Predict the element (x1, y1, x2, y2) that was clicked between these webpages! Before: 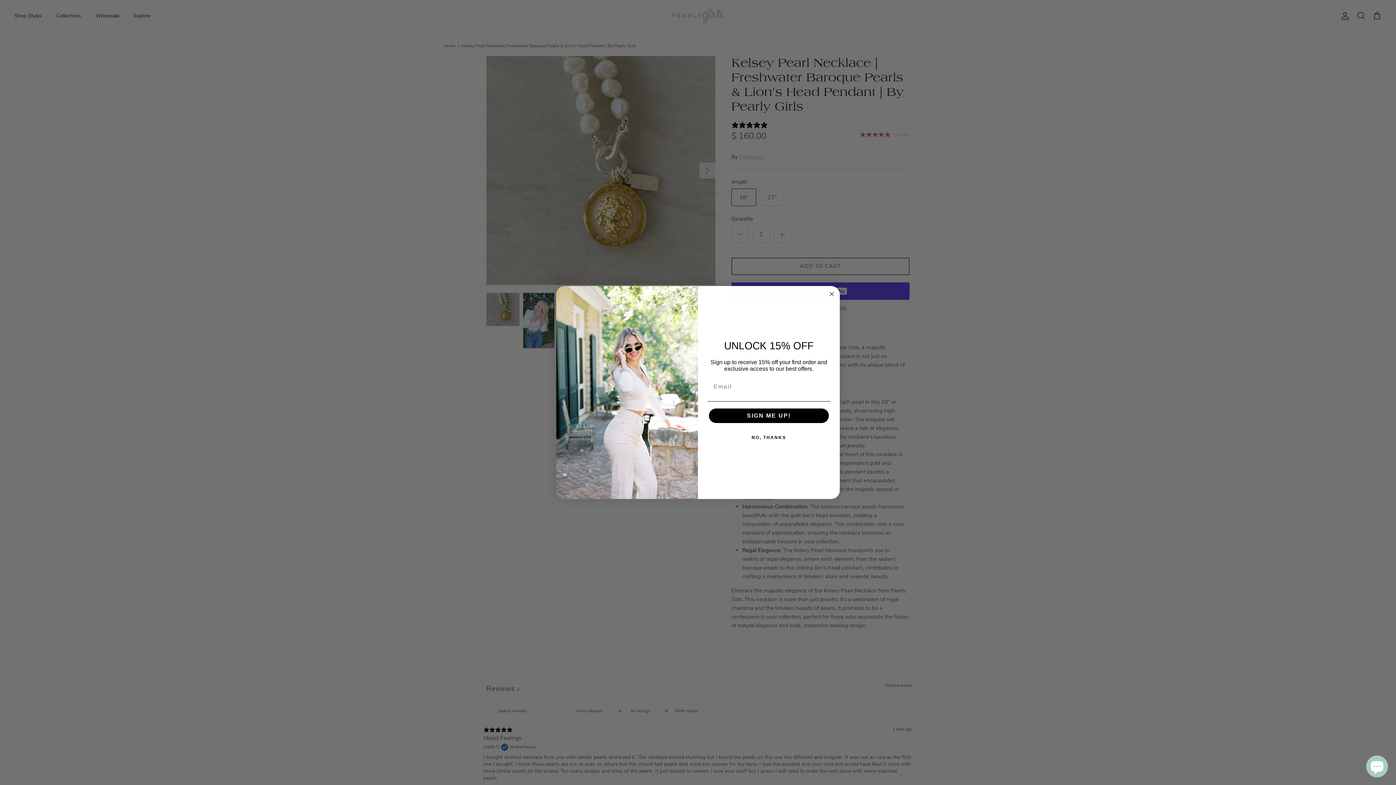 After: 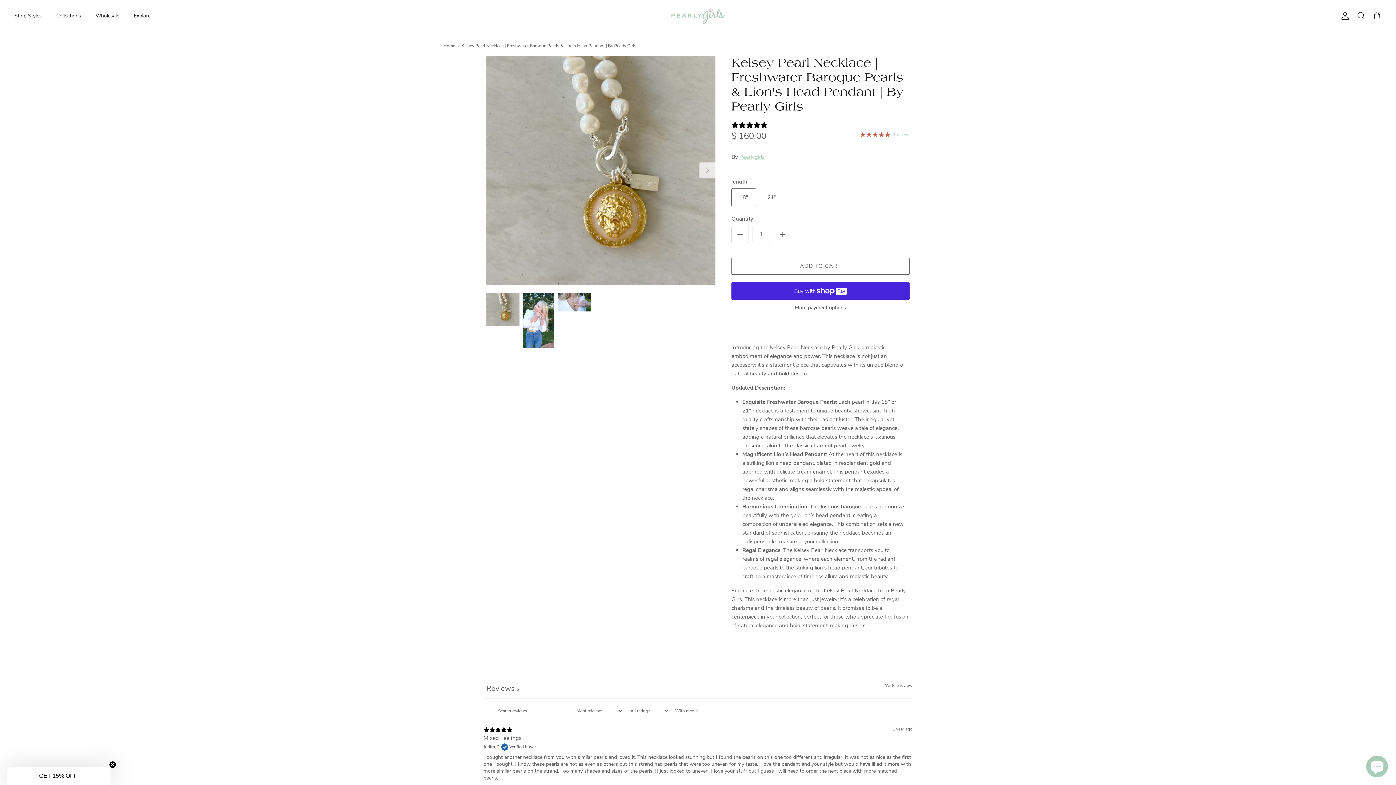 Action: label: Close dialog bbox: (827, 289, 836, 298)